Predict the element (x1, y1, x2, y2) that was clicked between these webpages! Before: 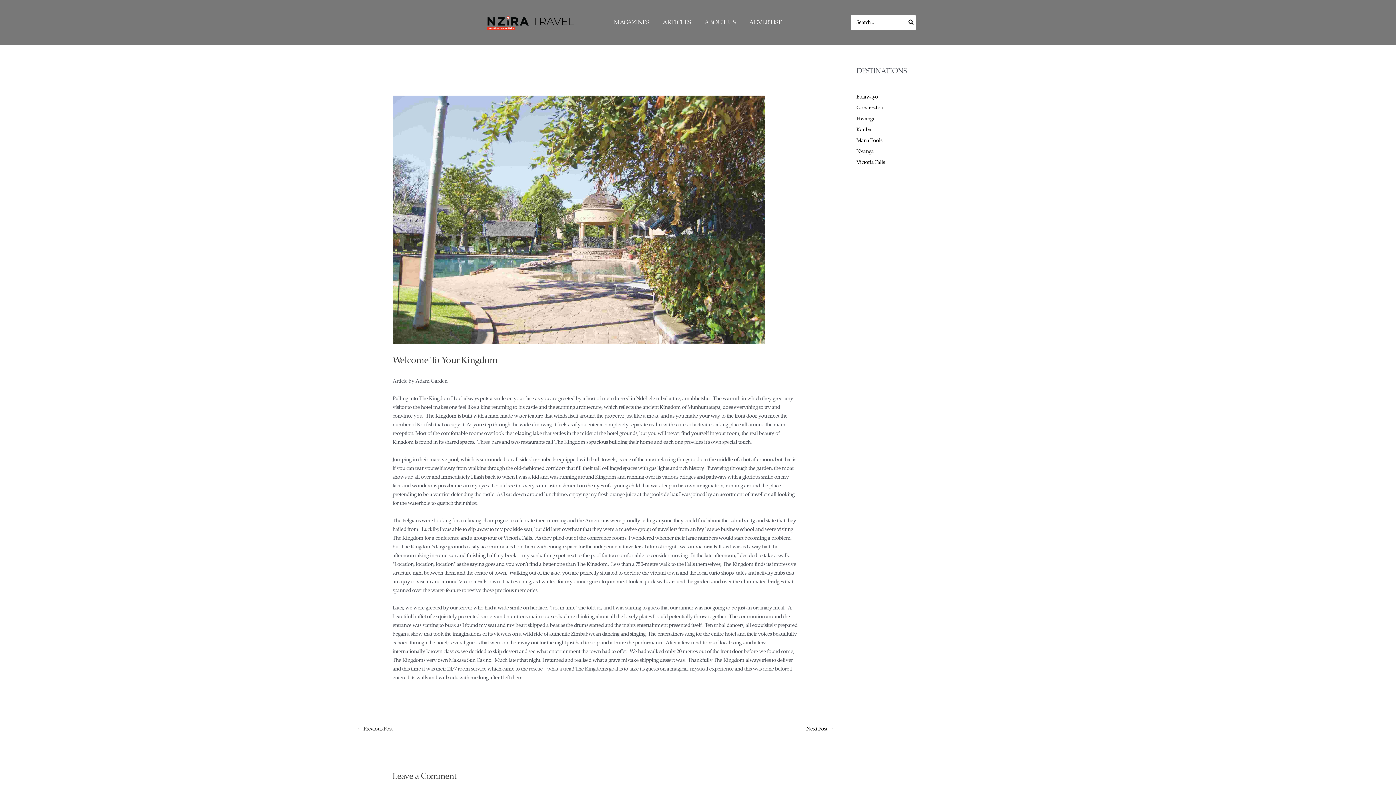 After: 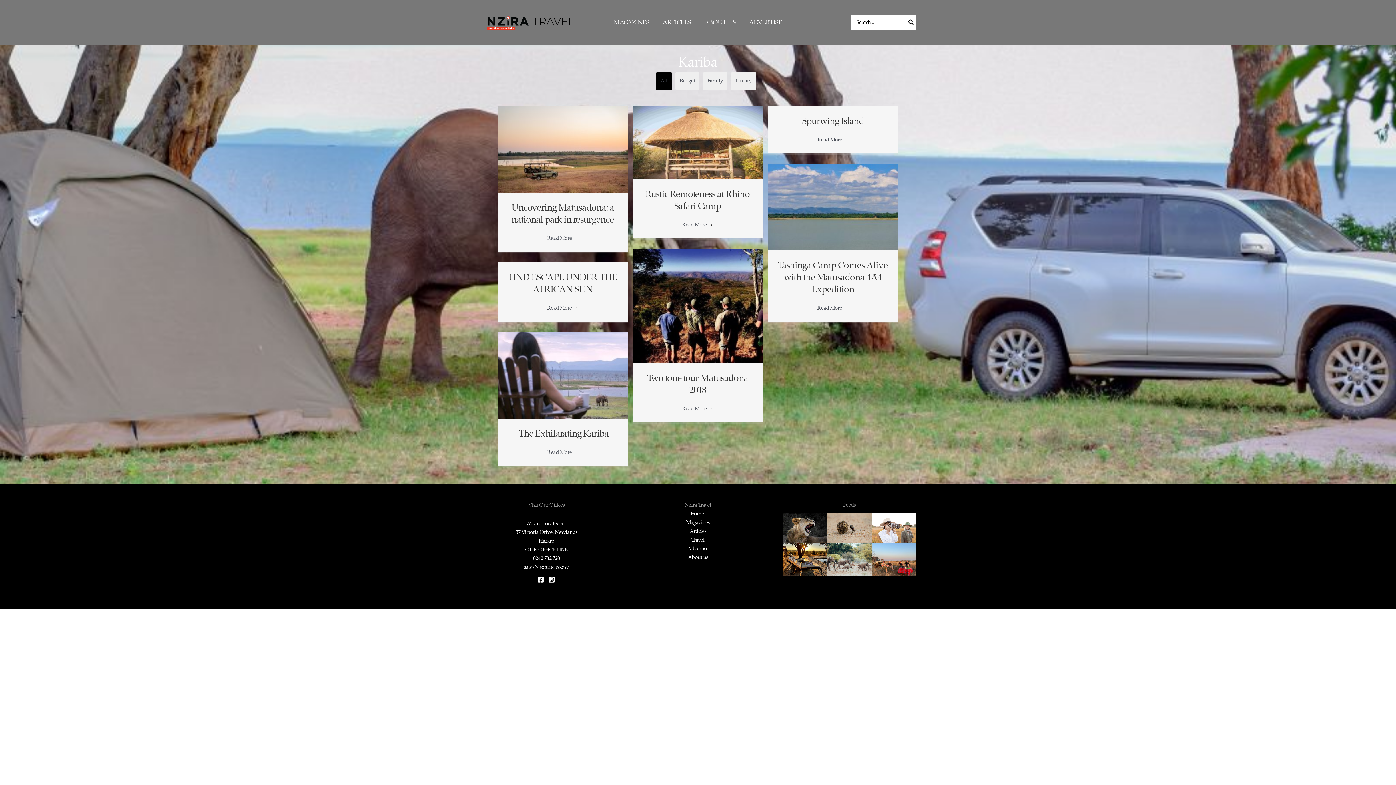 Action: bbox: (856, 126, 871, 132) label: Kariba